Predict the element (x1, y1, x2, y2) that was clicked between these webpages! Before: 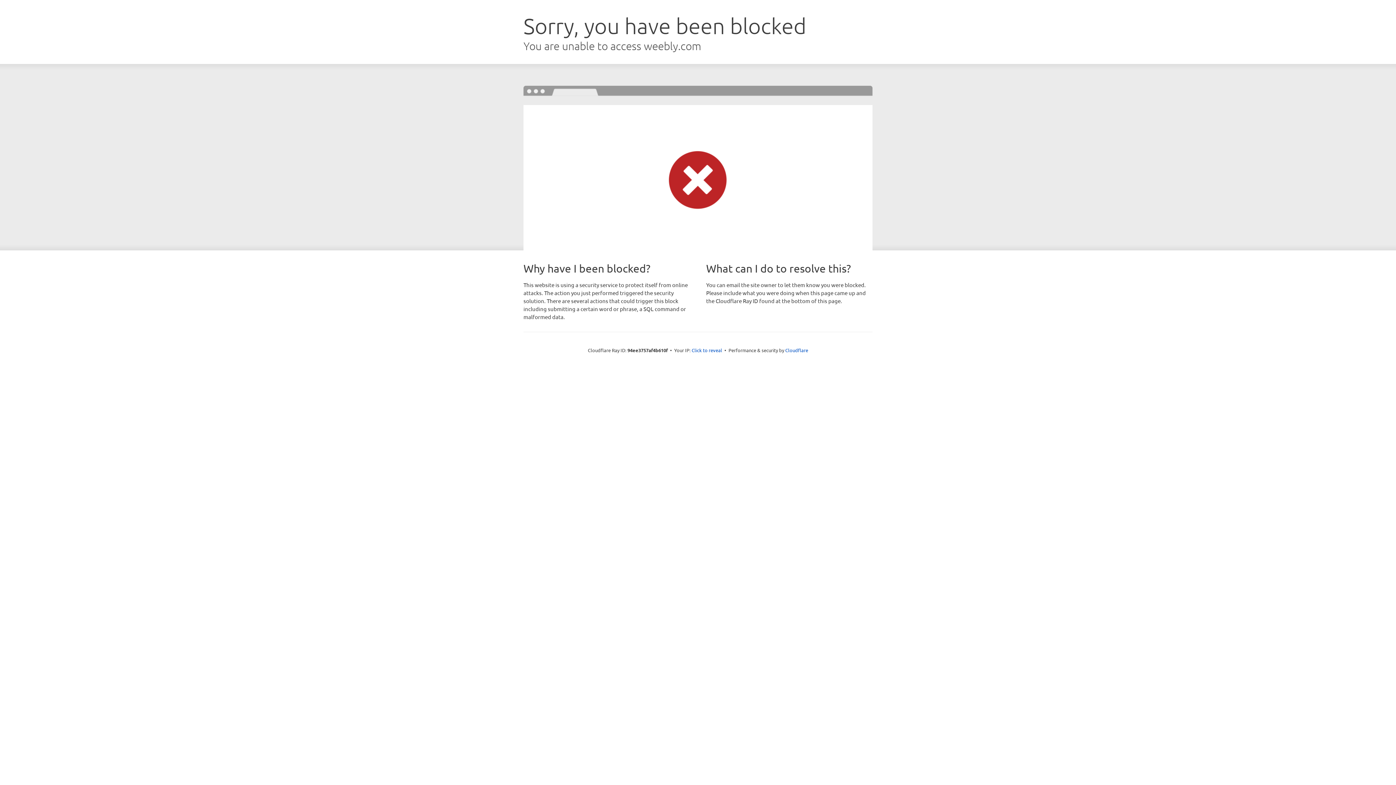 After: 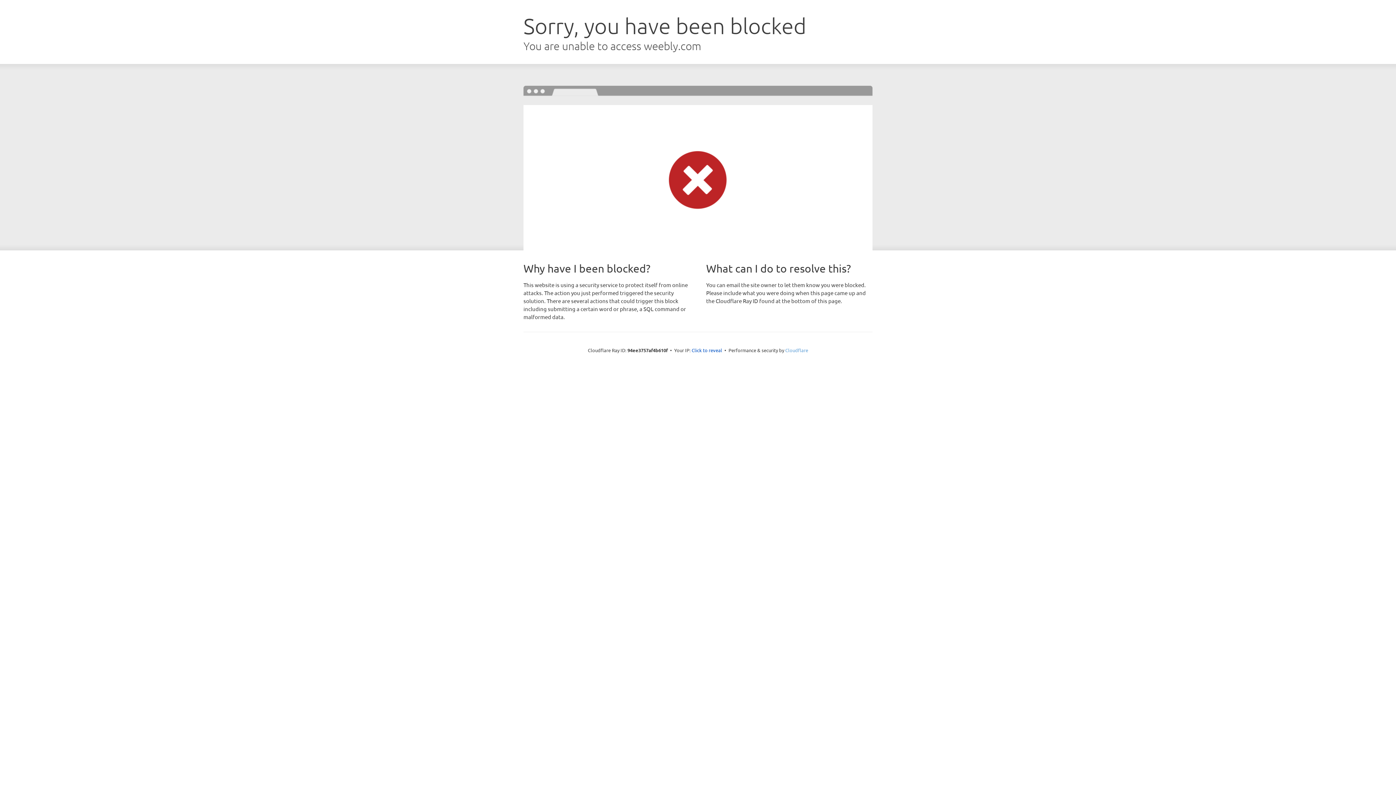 Action: bbox: (785, 347, 808, 353) label: Cloudflare